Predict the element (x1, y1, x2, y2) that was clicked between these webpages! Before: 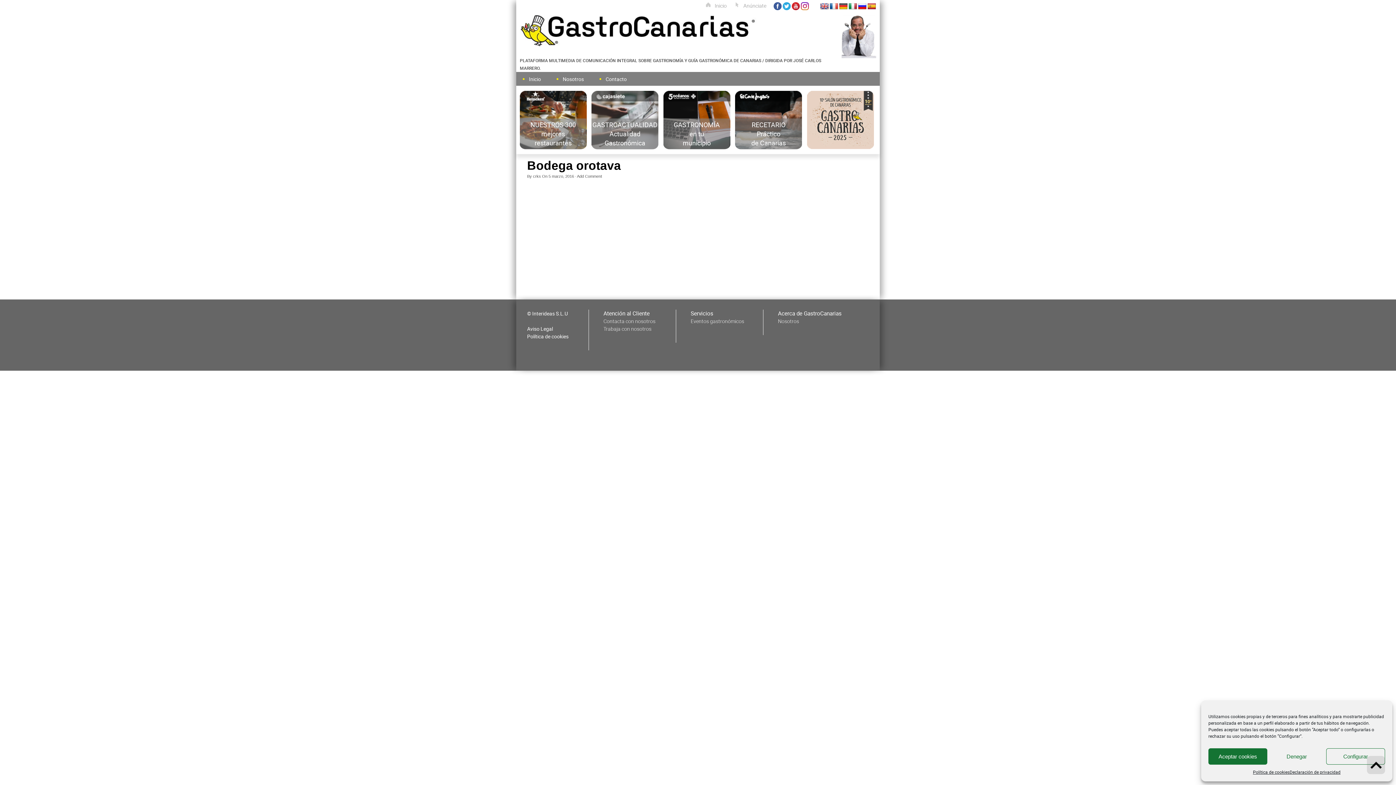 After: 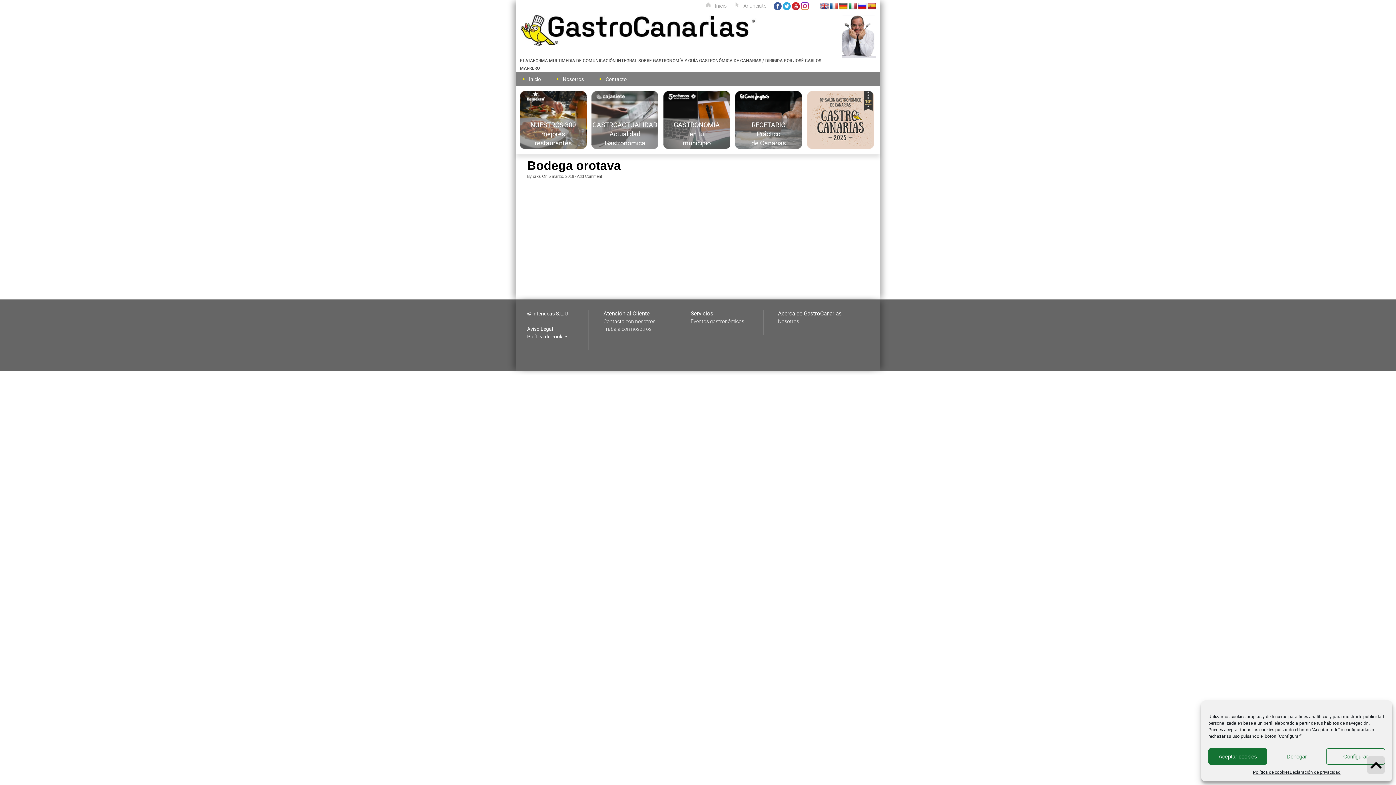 Action: bbox: (829, 2, 838, 10)